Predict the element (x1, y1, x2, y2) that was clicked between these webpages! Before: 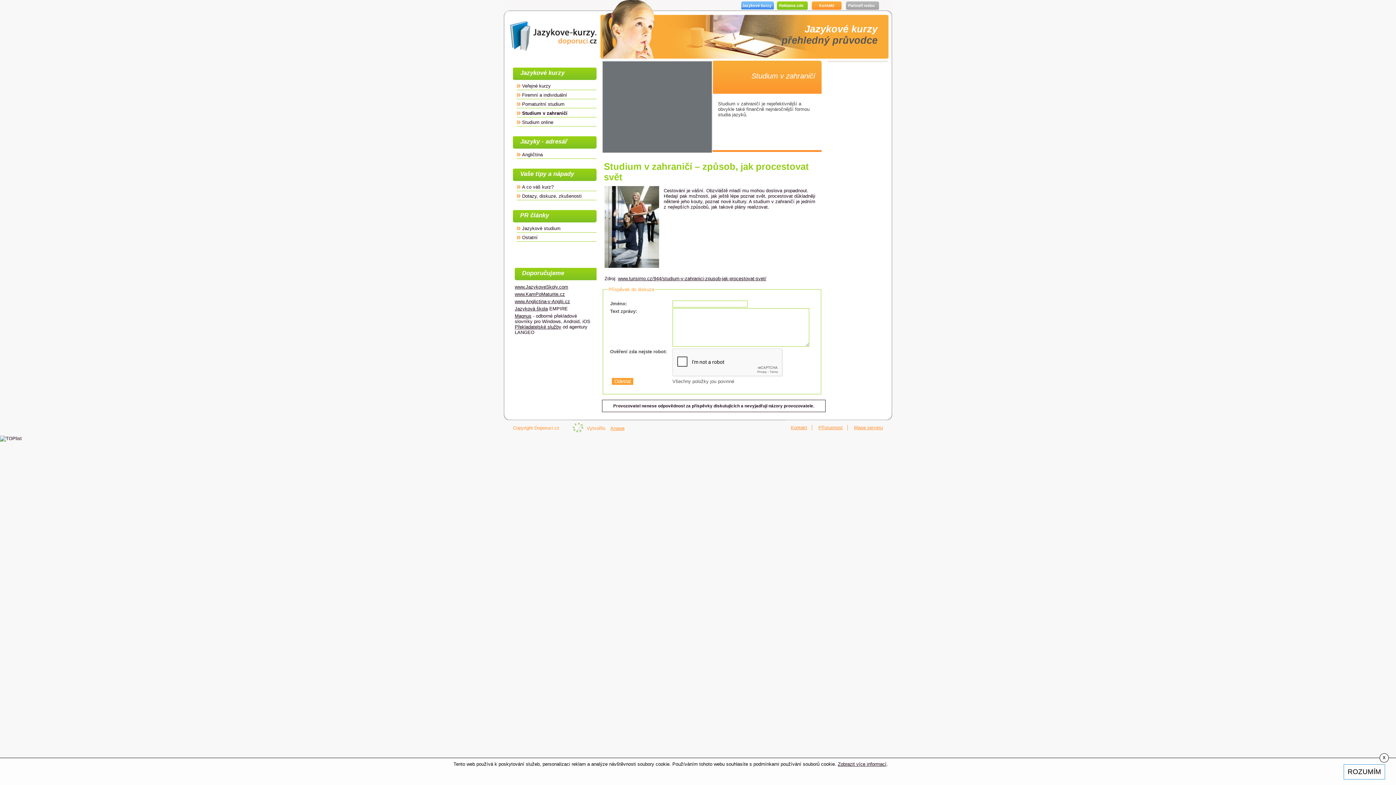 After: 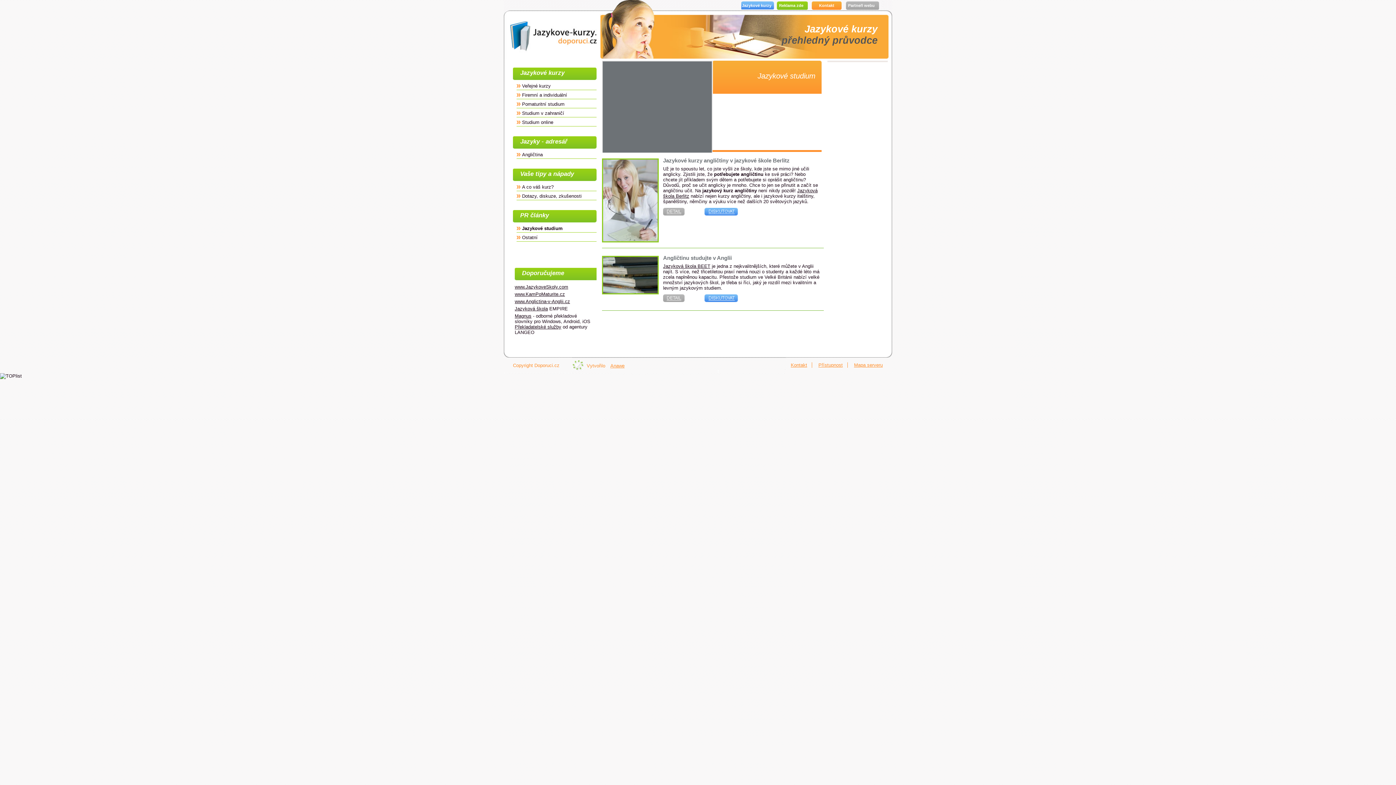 Action: label: Jazykové studium bbox: (516, 225, 596, 232)